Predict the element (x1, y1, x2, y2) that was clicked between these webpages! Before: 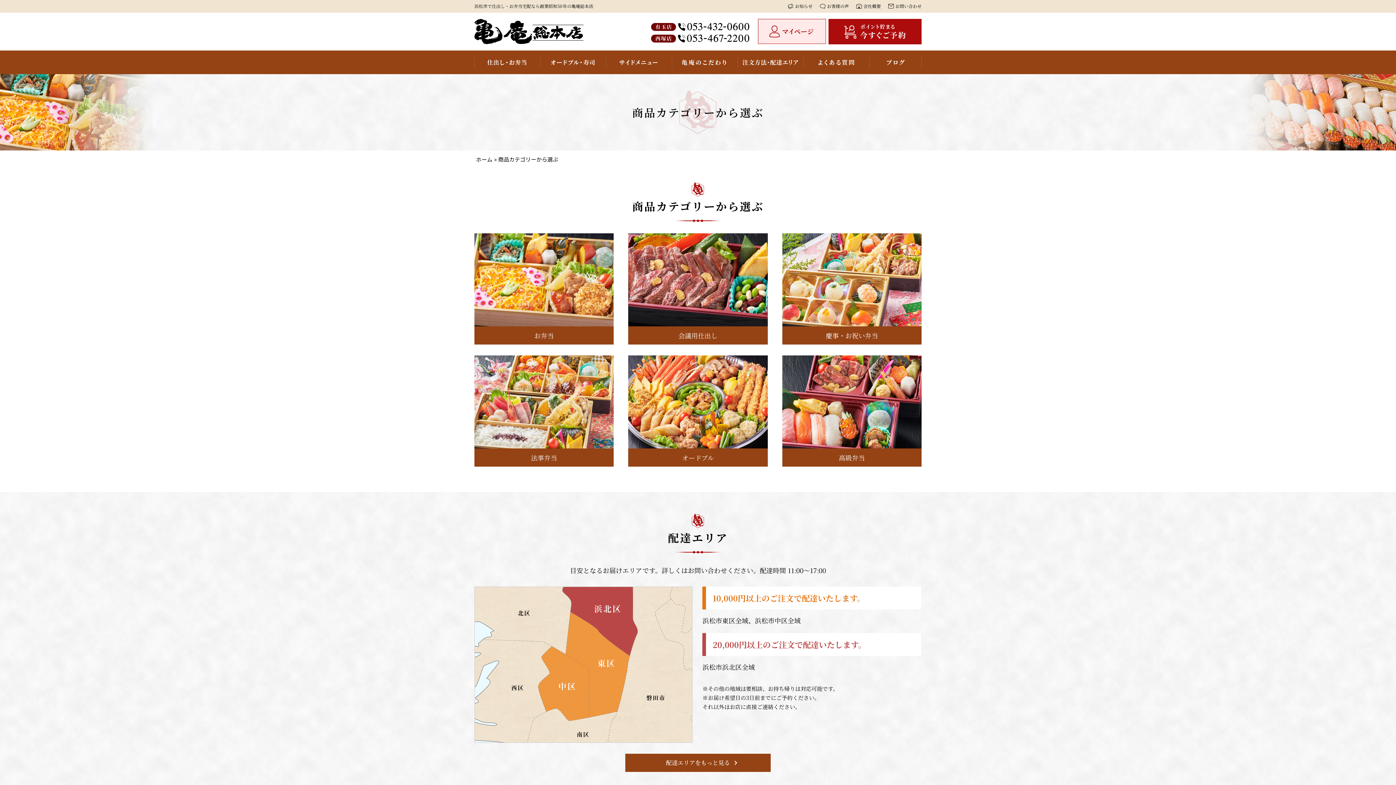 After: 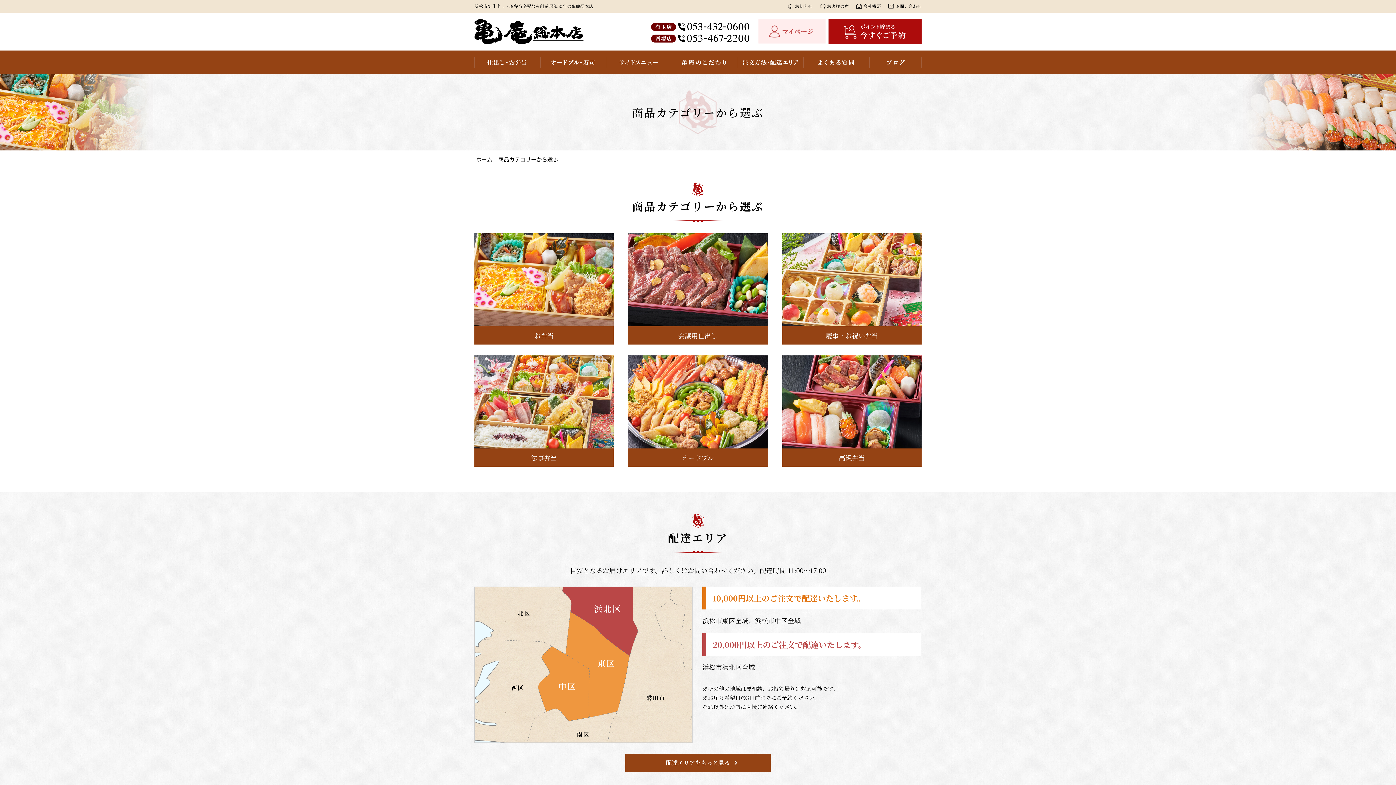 Action: bbox: (758, 19, 826, 44)